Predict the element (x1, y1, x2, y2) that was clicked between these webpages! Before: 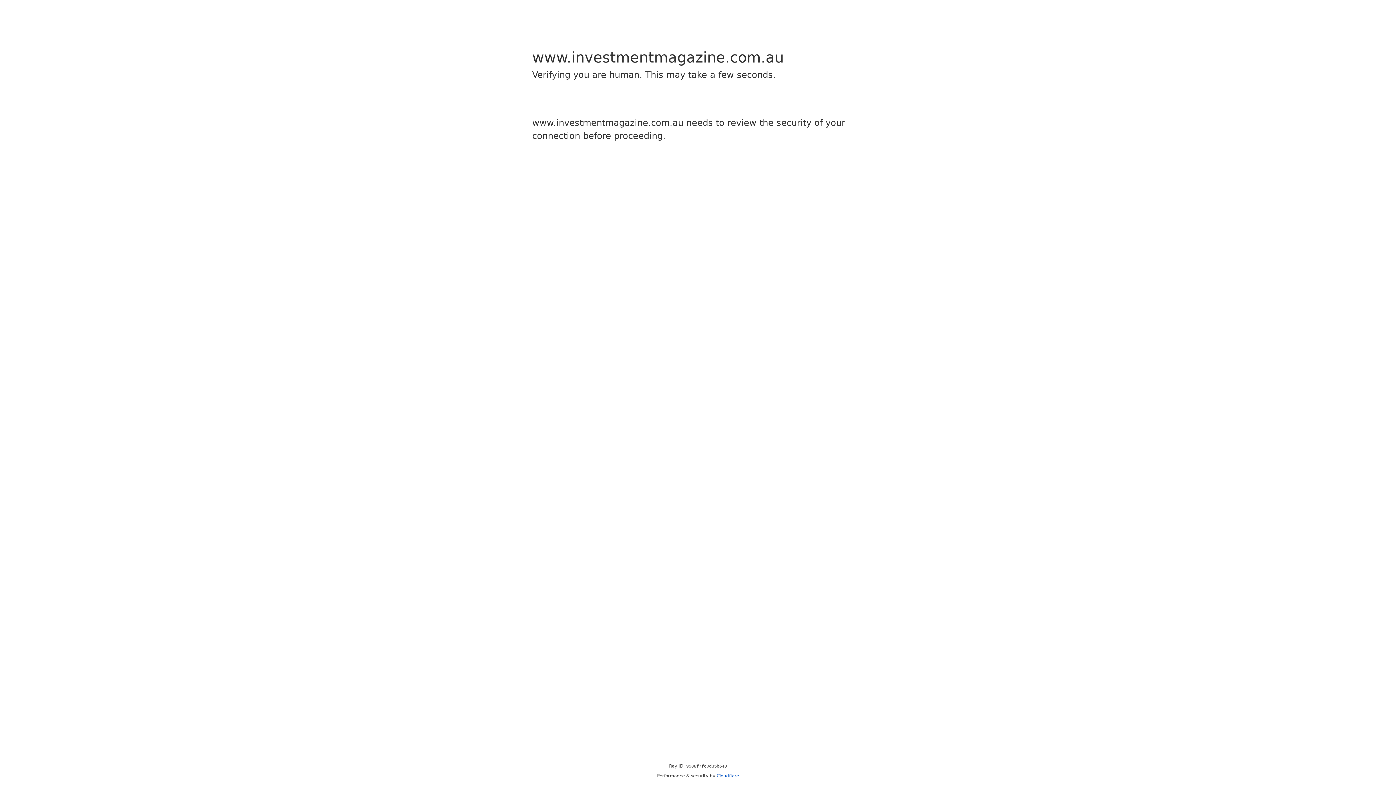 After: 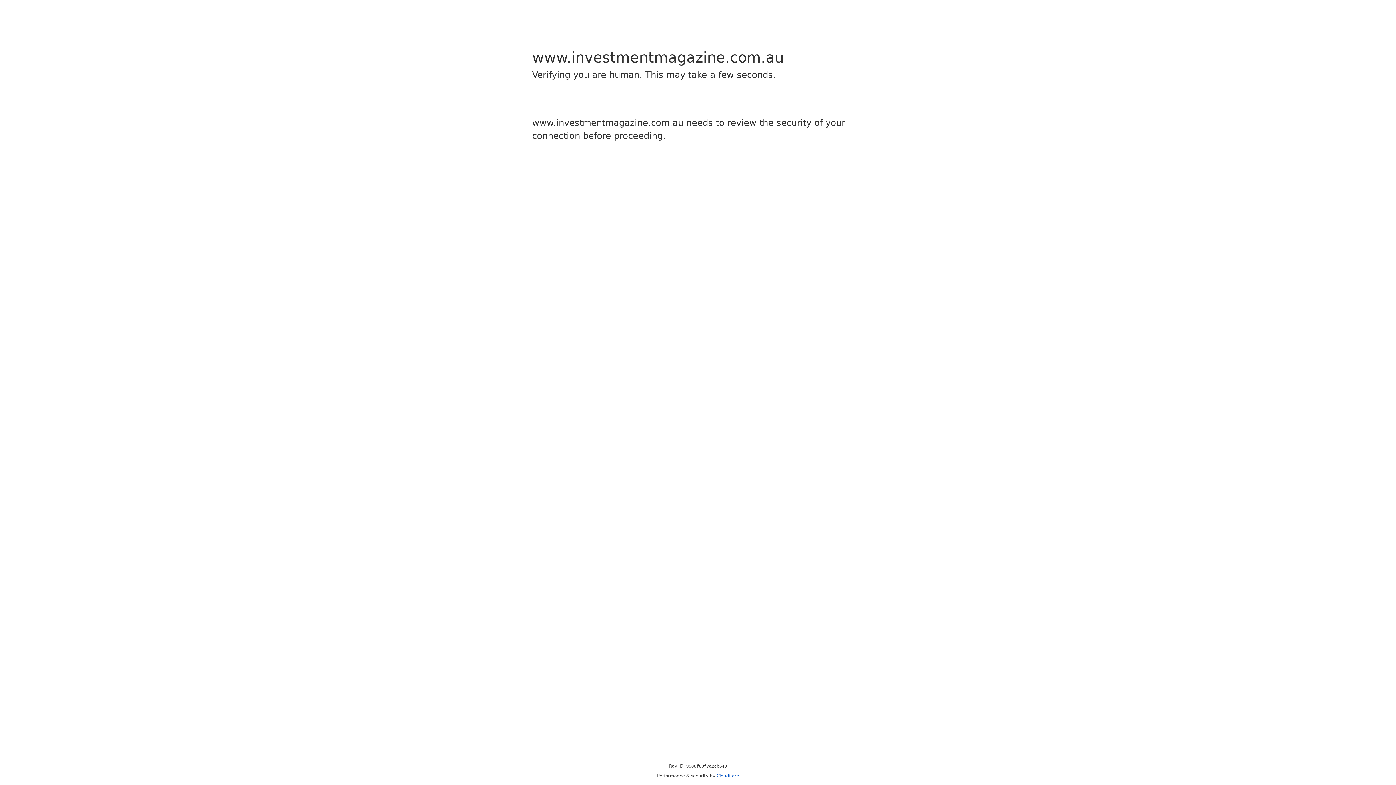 Action: bbox: (716, 773, 739, 778) label: Cloudflare